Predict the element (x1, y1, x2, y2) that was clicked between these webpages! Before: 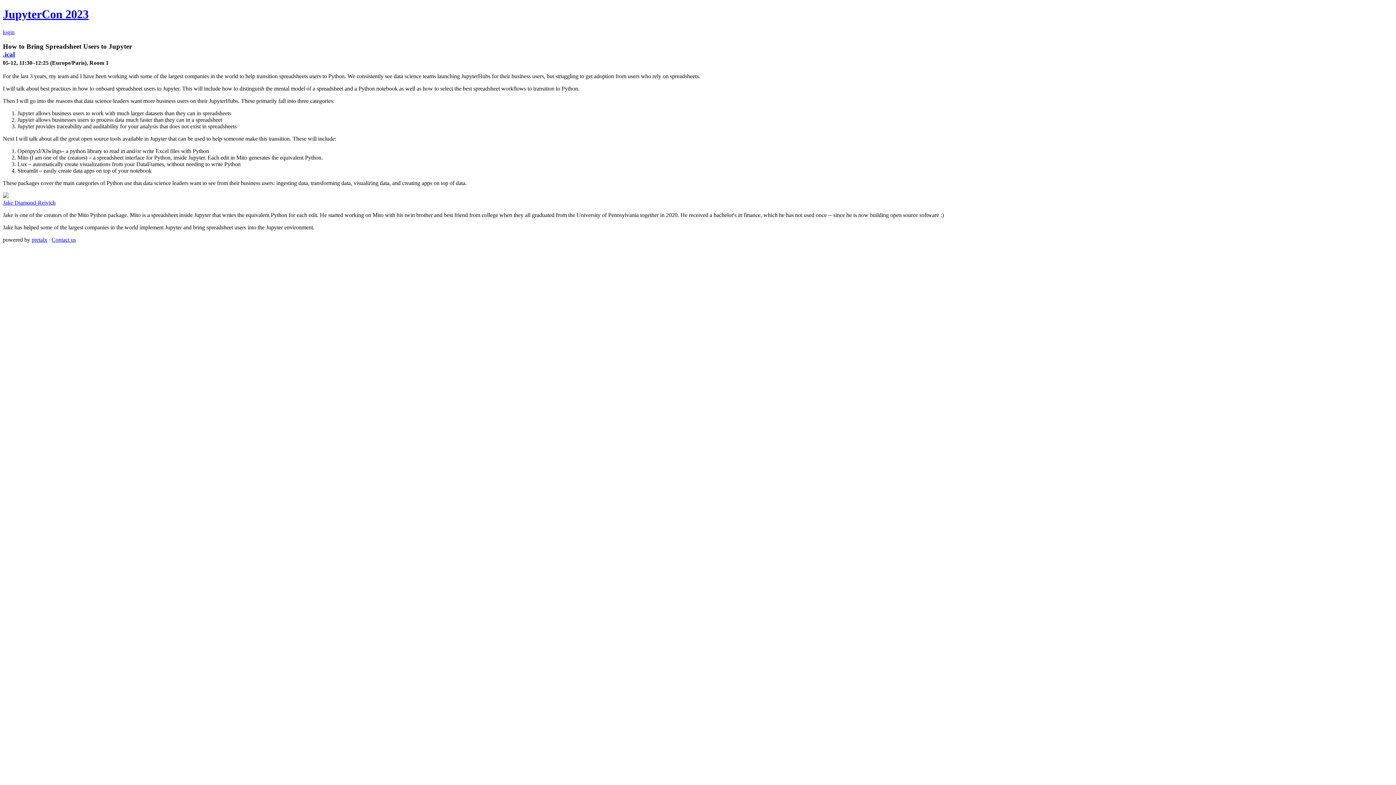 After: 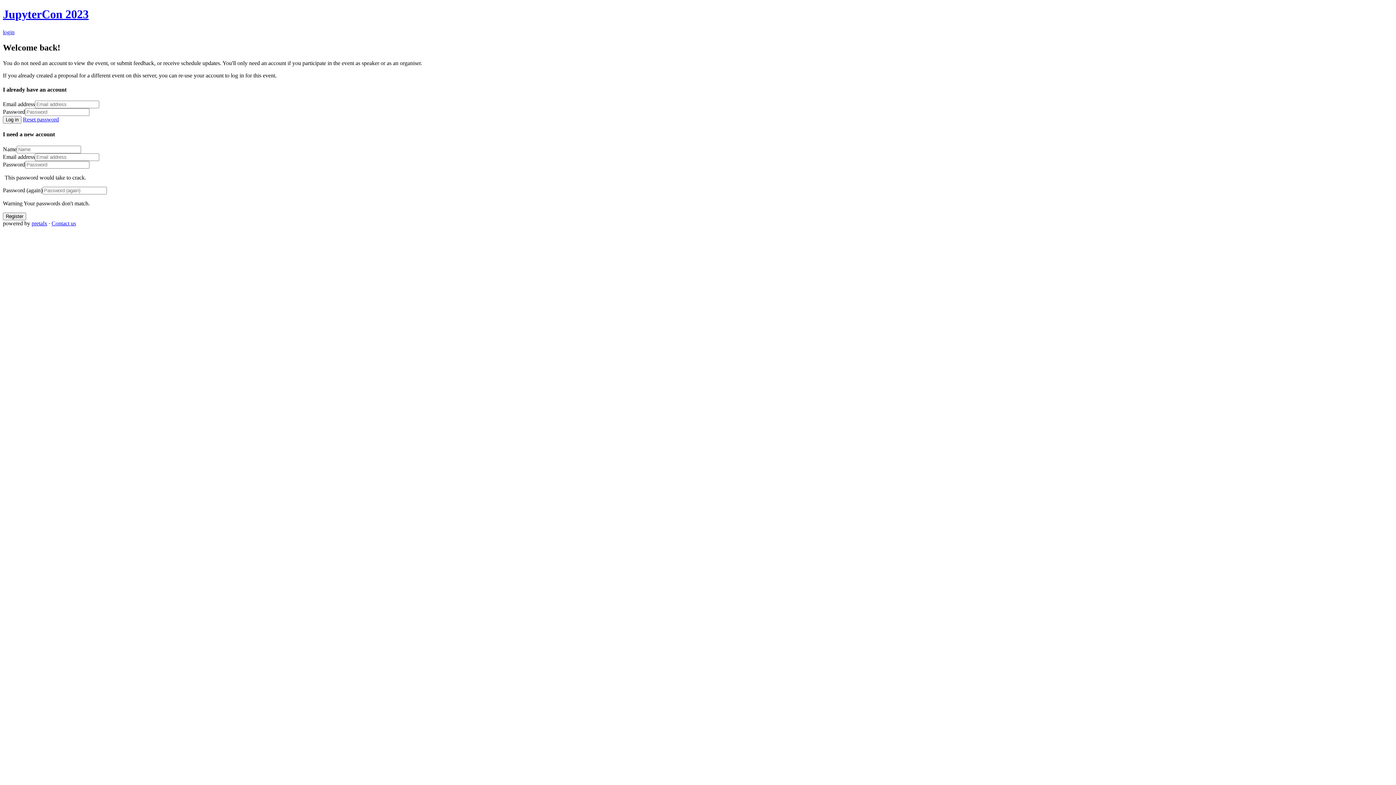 Action: bbox: (2, 29, 14, 35) label: login